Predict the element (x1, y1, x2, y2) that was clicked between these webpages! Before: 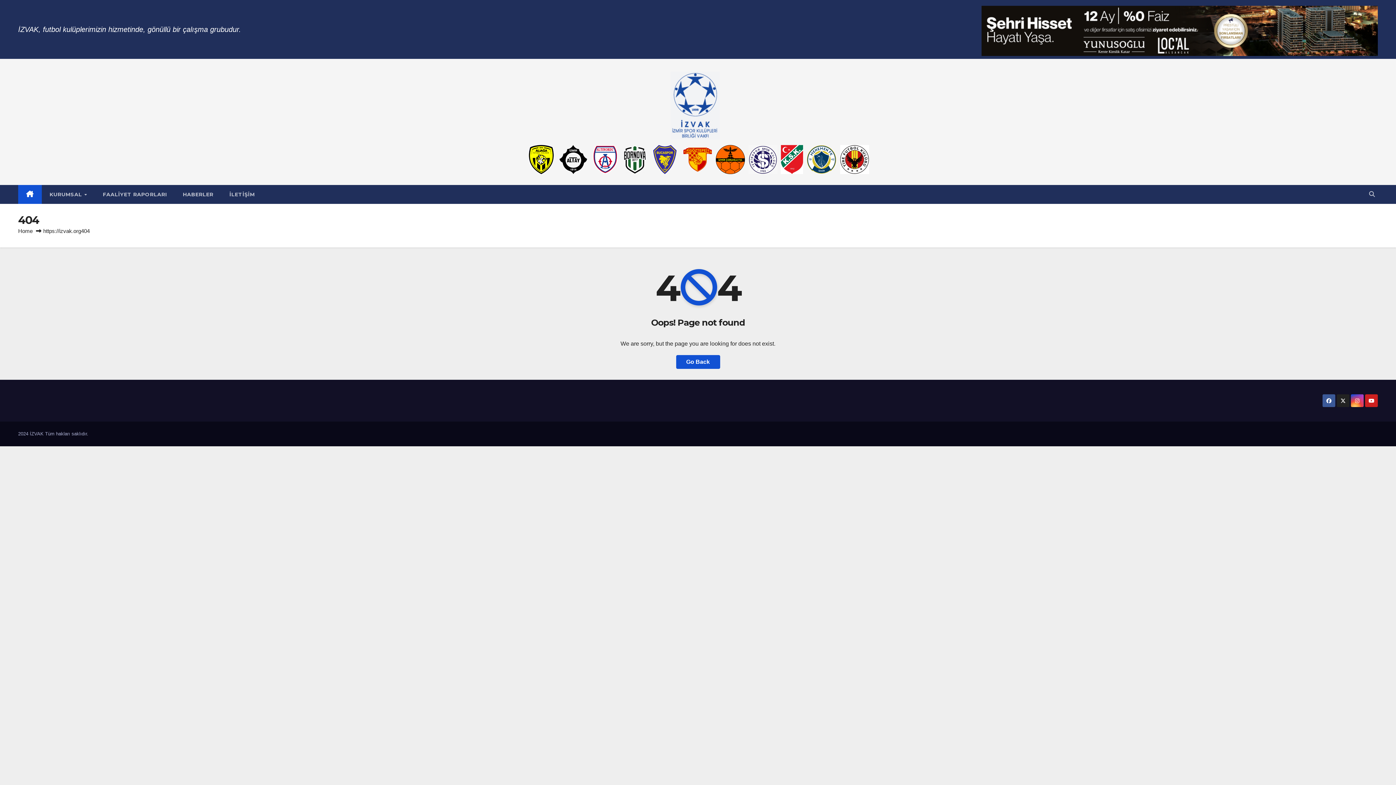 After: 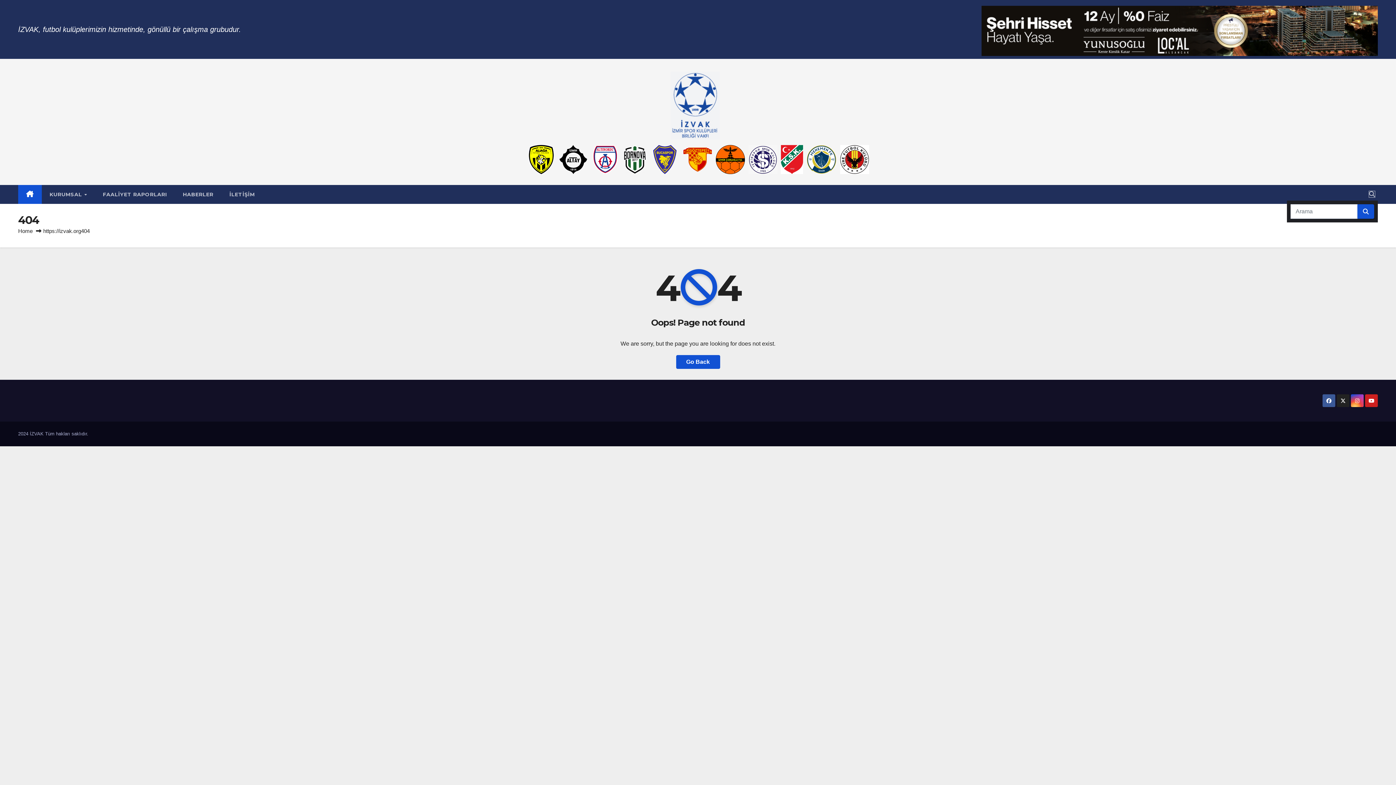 Action: bbox: (1369, 191, 1375, 197)